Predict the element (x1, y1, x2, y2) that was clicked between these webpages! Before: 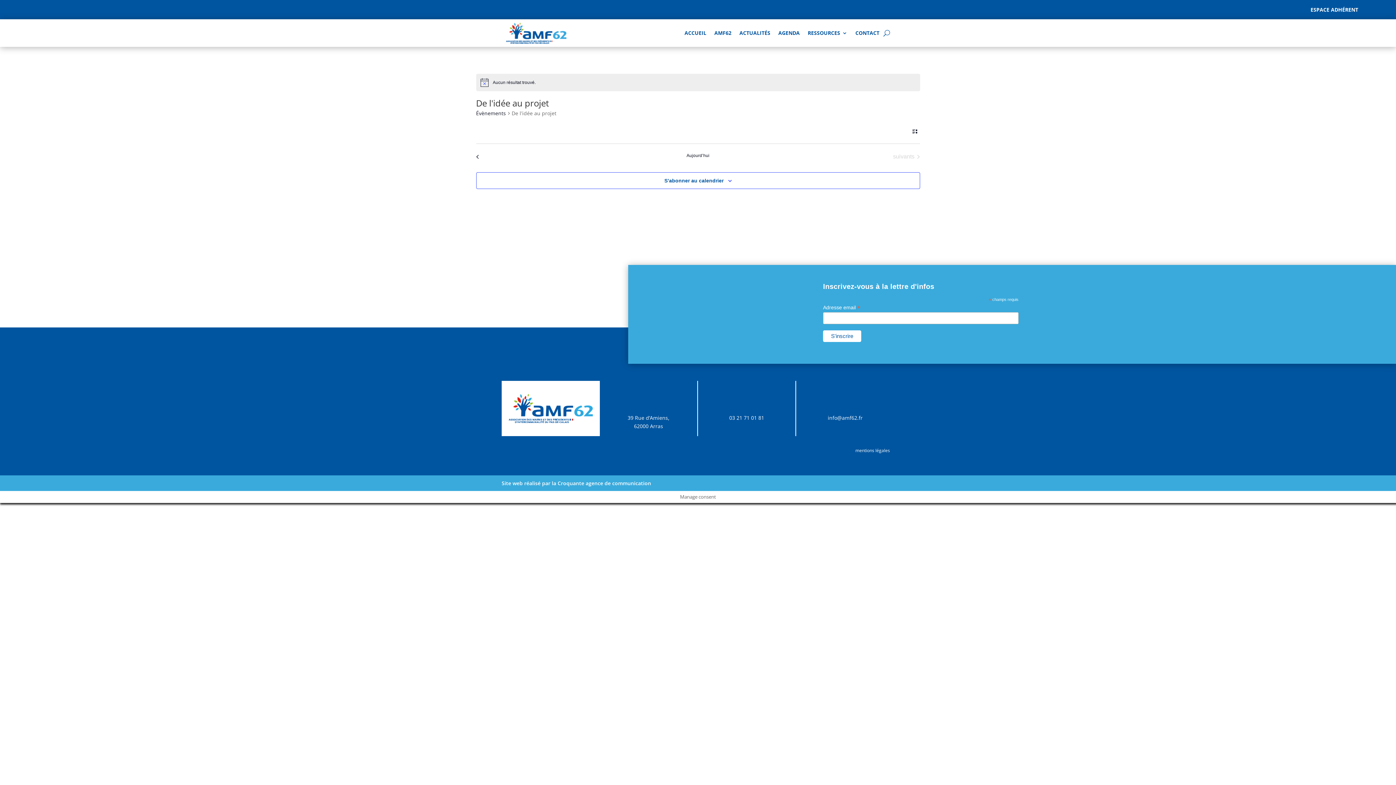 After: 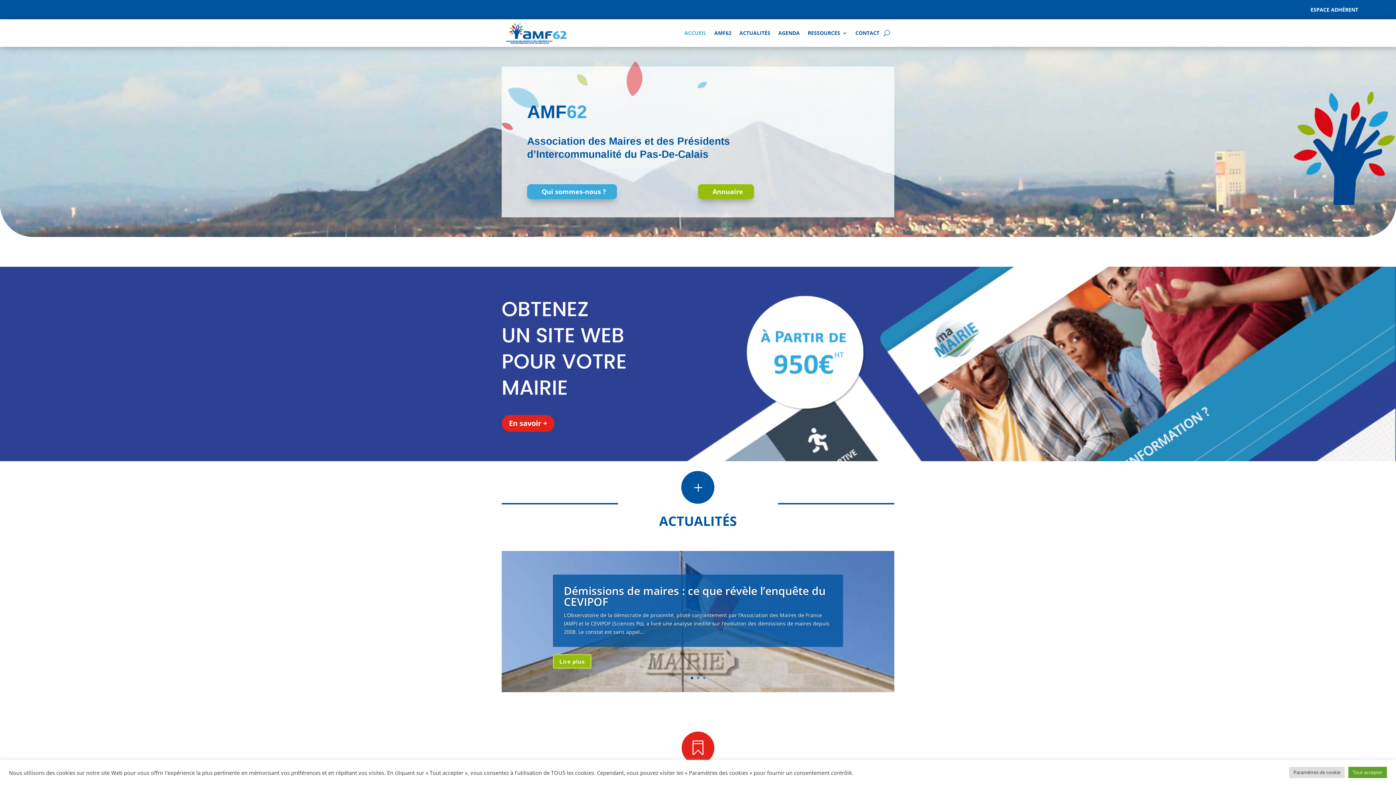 Action: label: ACCUEIL bbox: (684, 19, 706, 46)